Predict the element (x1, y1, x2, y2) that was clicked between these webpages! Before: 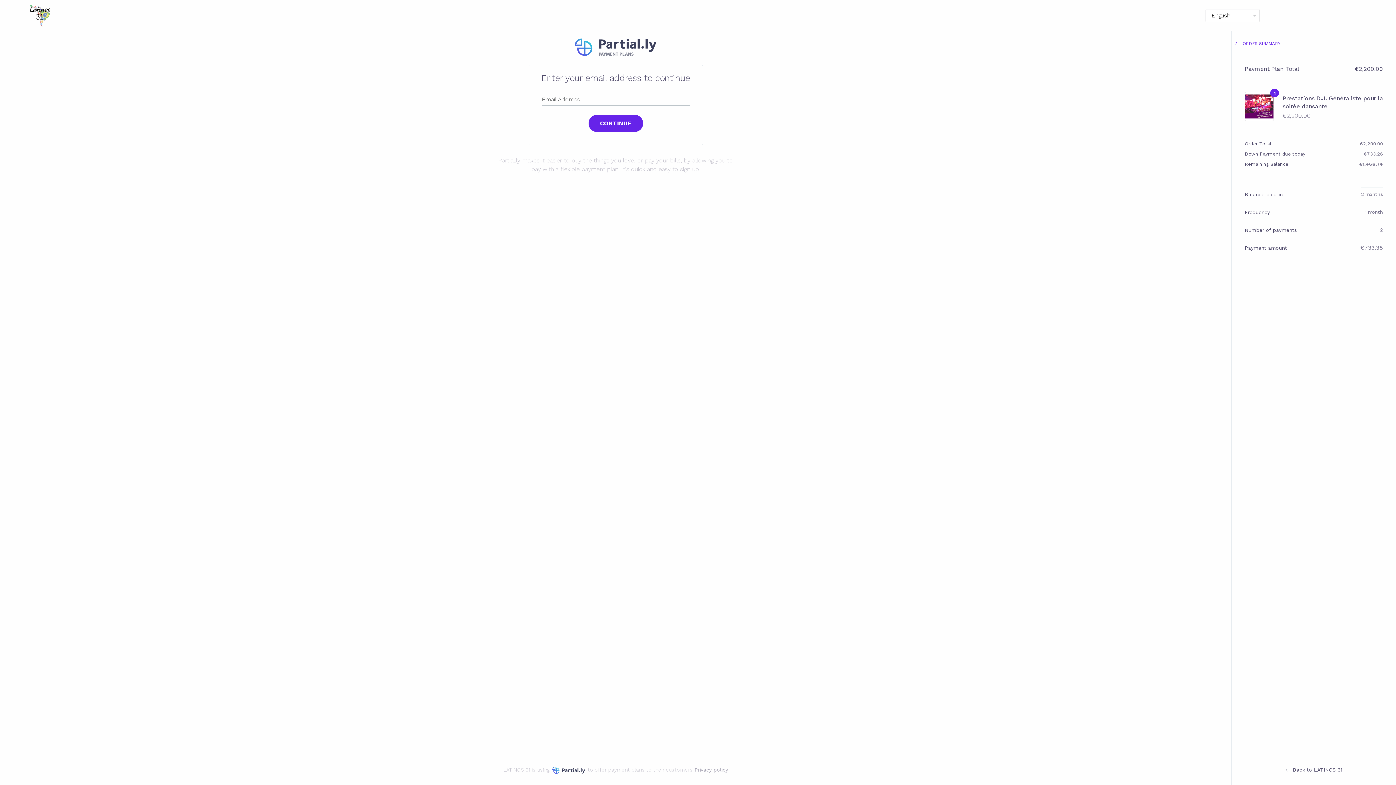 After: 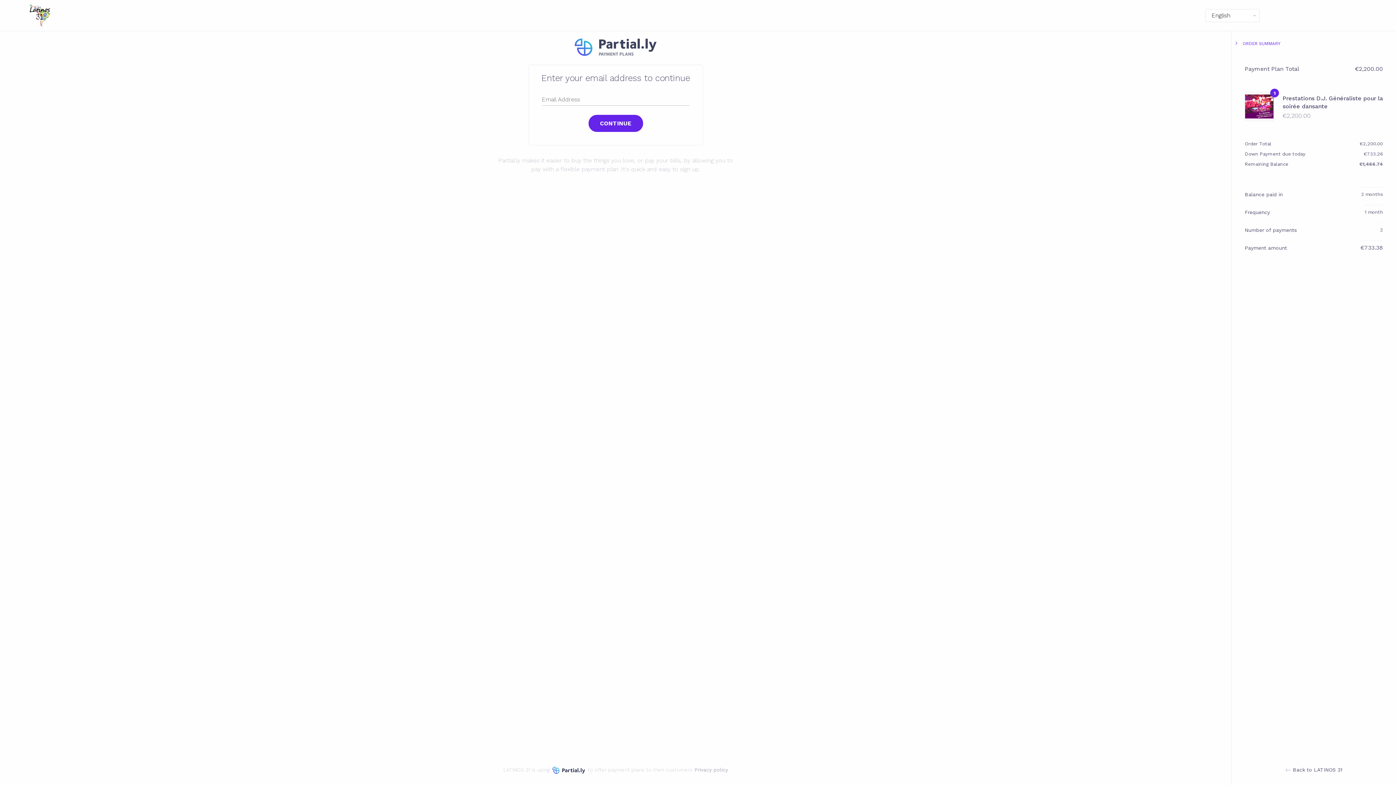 Action: bbox: (551, 767, 587, 773) label:  